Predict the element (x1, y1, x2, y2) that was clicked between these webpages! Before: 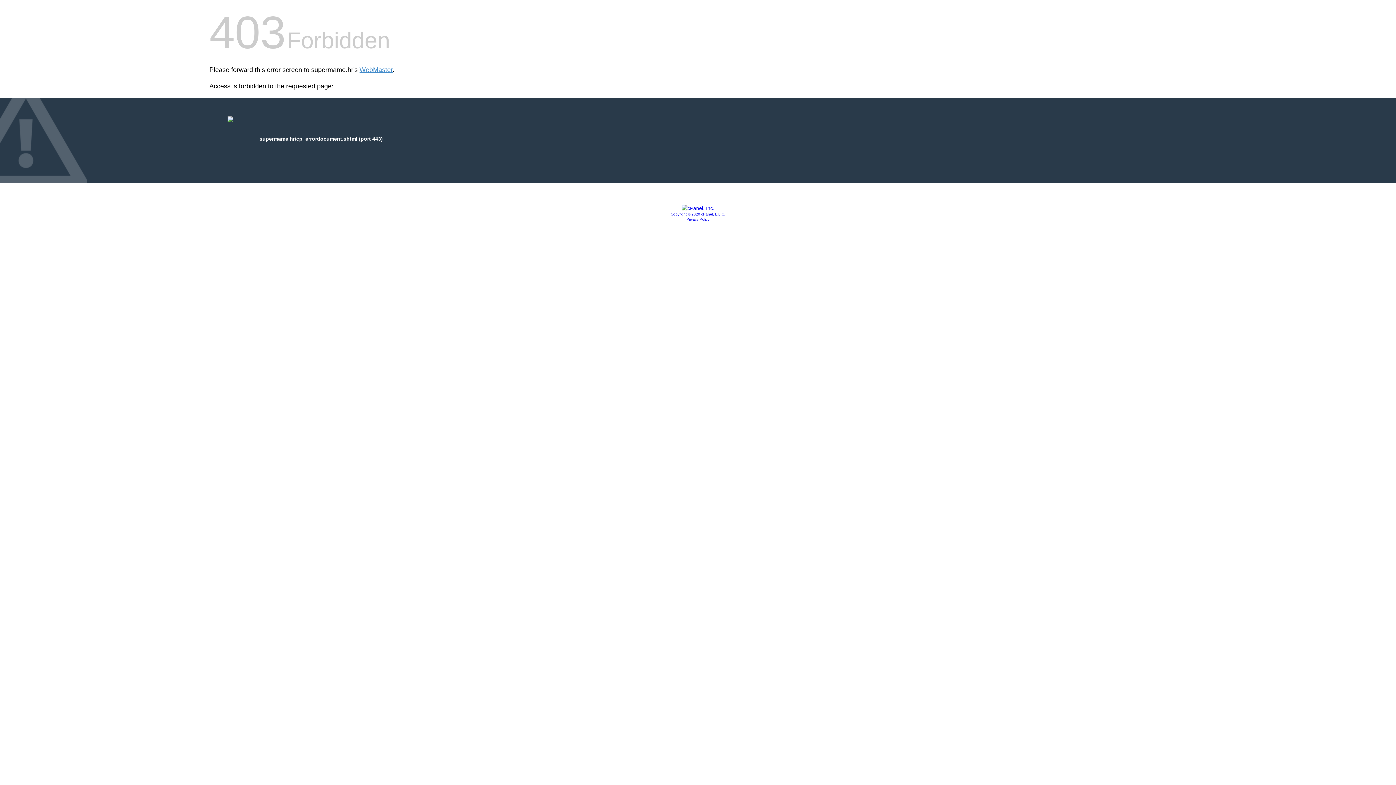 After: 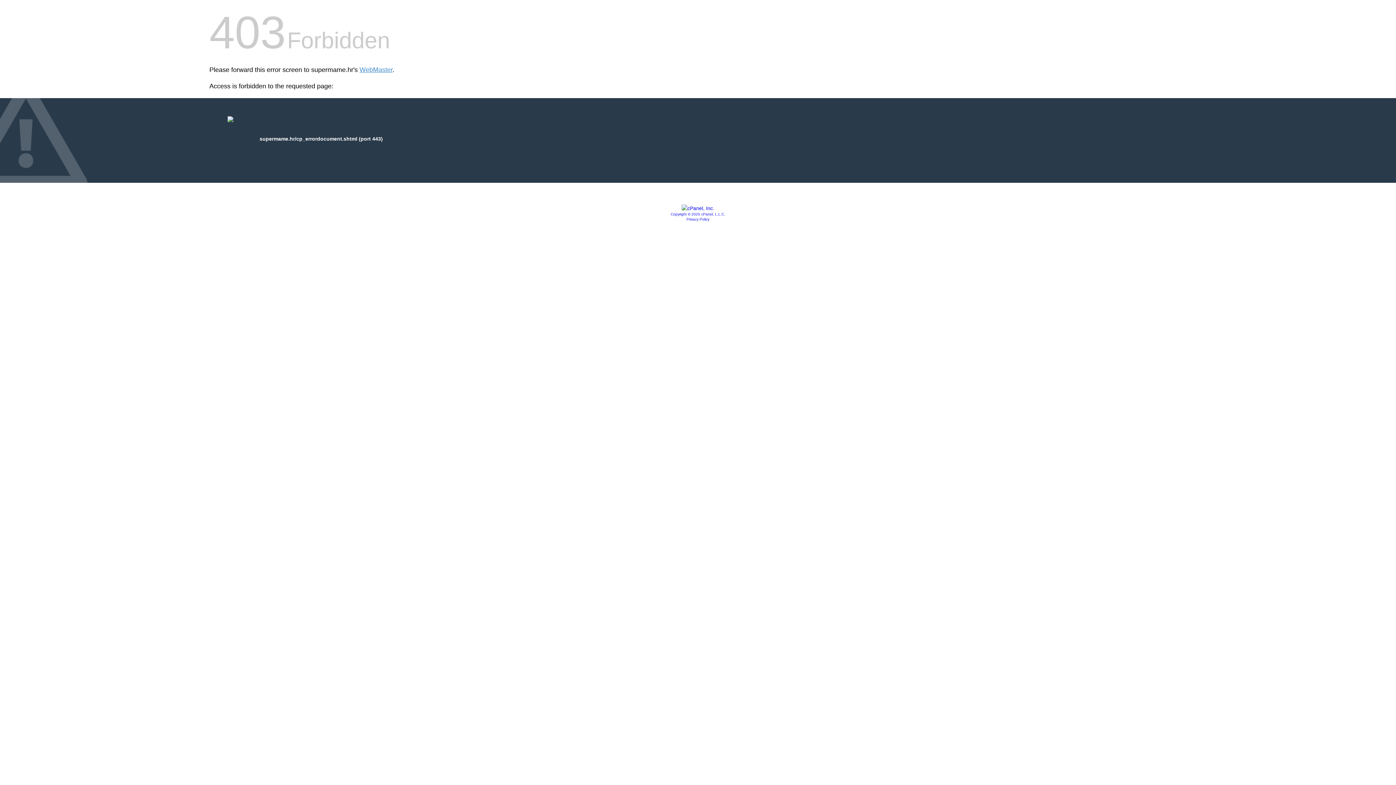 Action: bbox: (681, 205, 714, 211)